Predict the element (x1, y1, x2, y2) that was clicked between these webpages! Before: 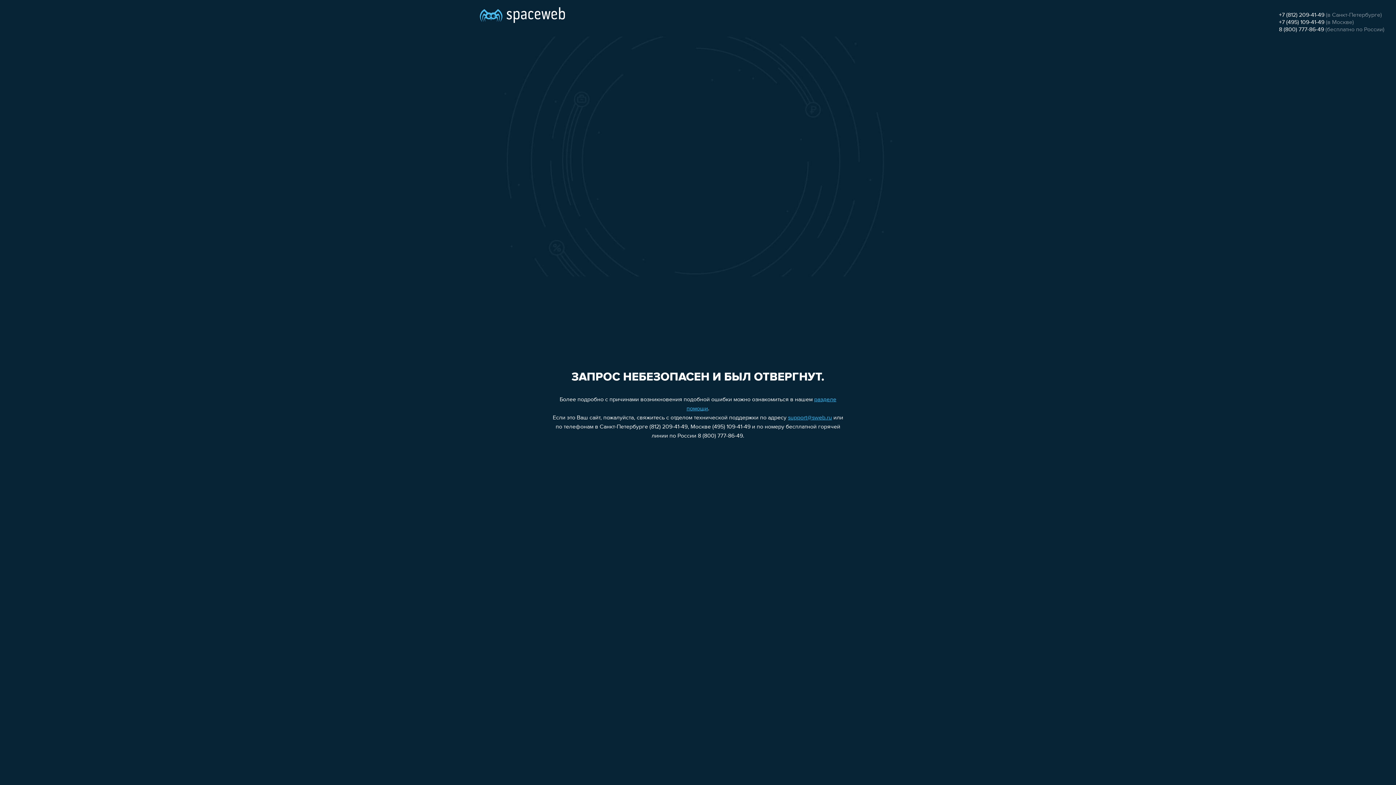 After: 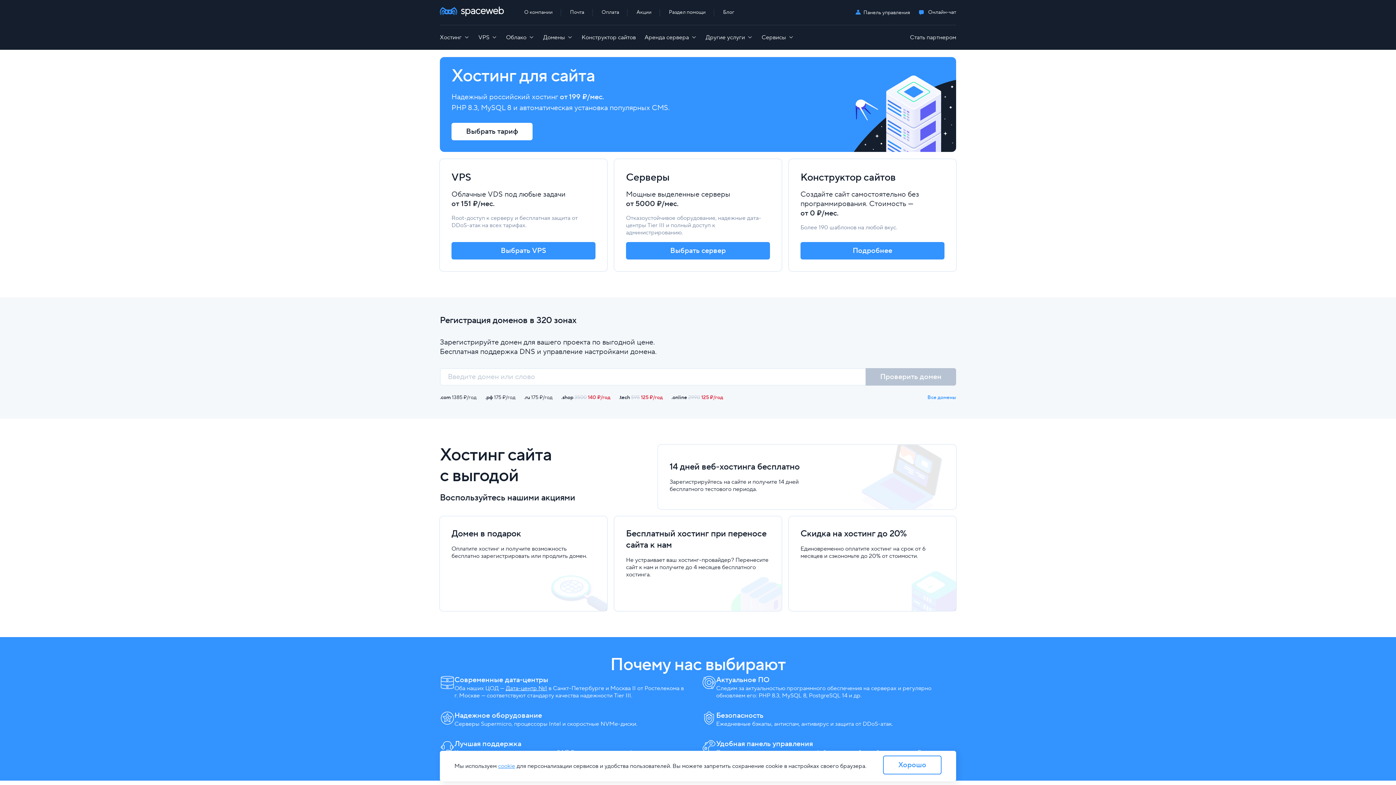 Action: bbox: (480, 0, 565, 25)